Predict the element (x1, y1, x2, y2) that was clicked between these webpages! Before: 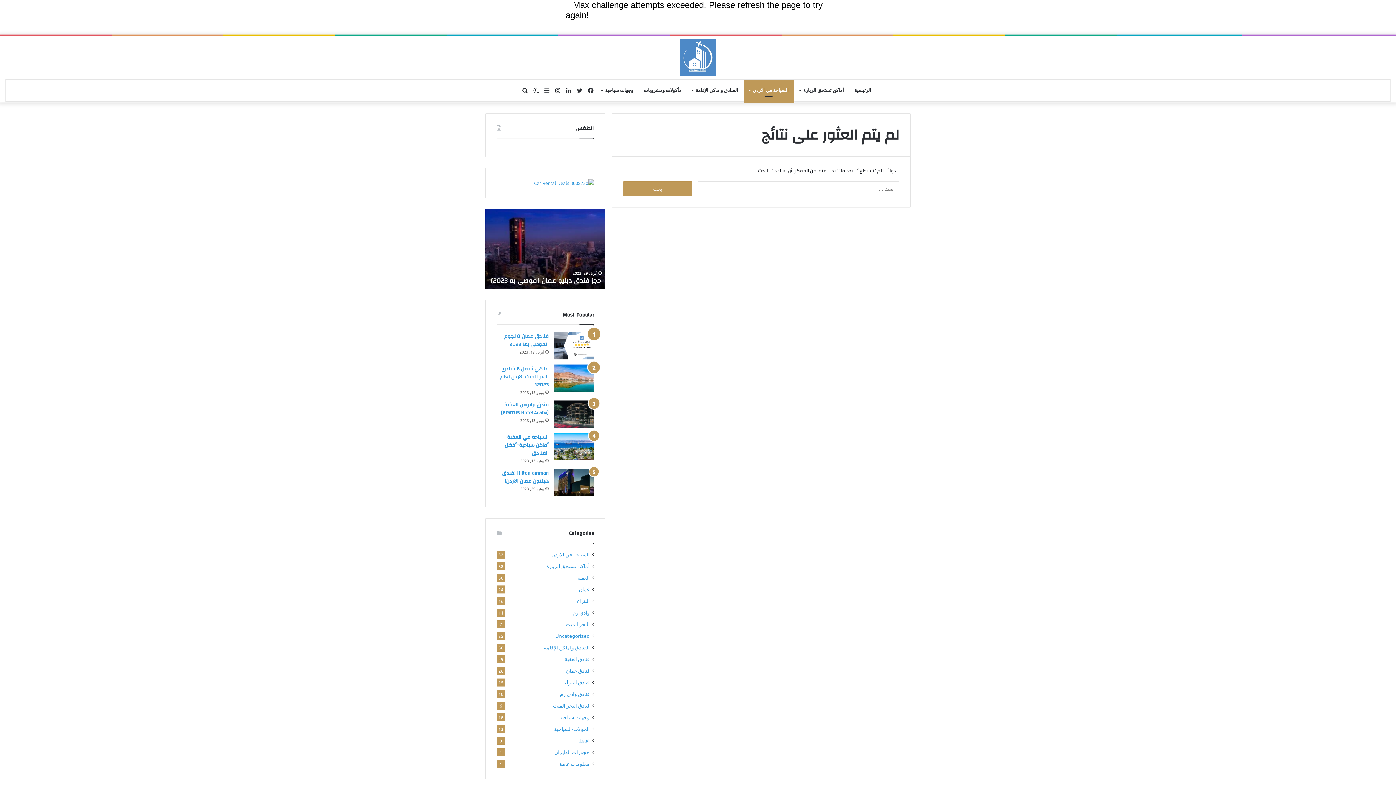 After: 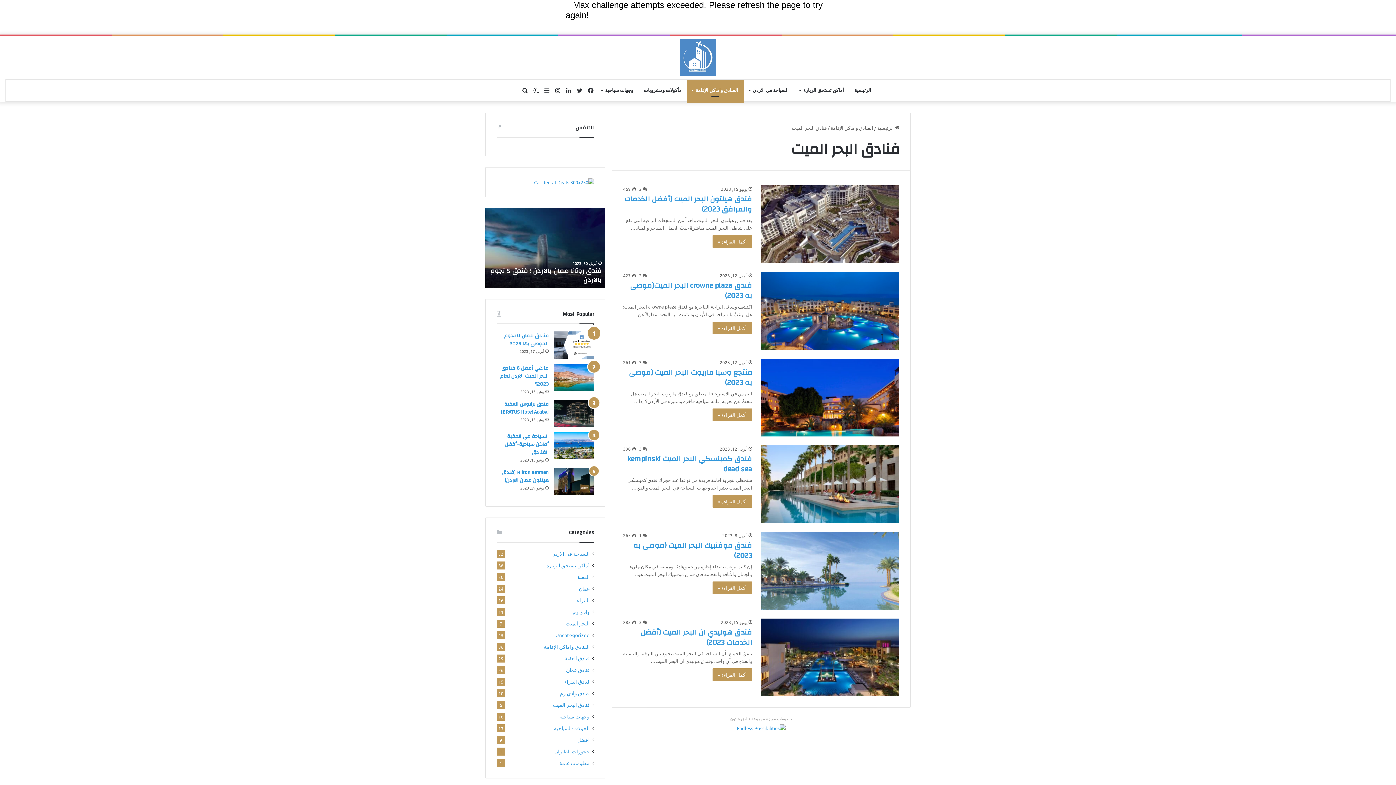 Action: label: فنادق البحر الميت bbox: (553, 702, 589, 709)